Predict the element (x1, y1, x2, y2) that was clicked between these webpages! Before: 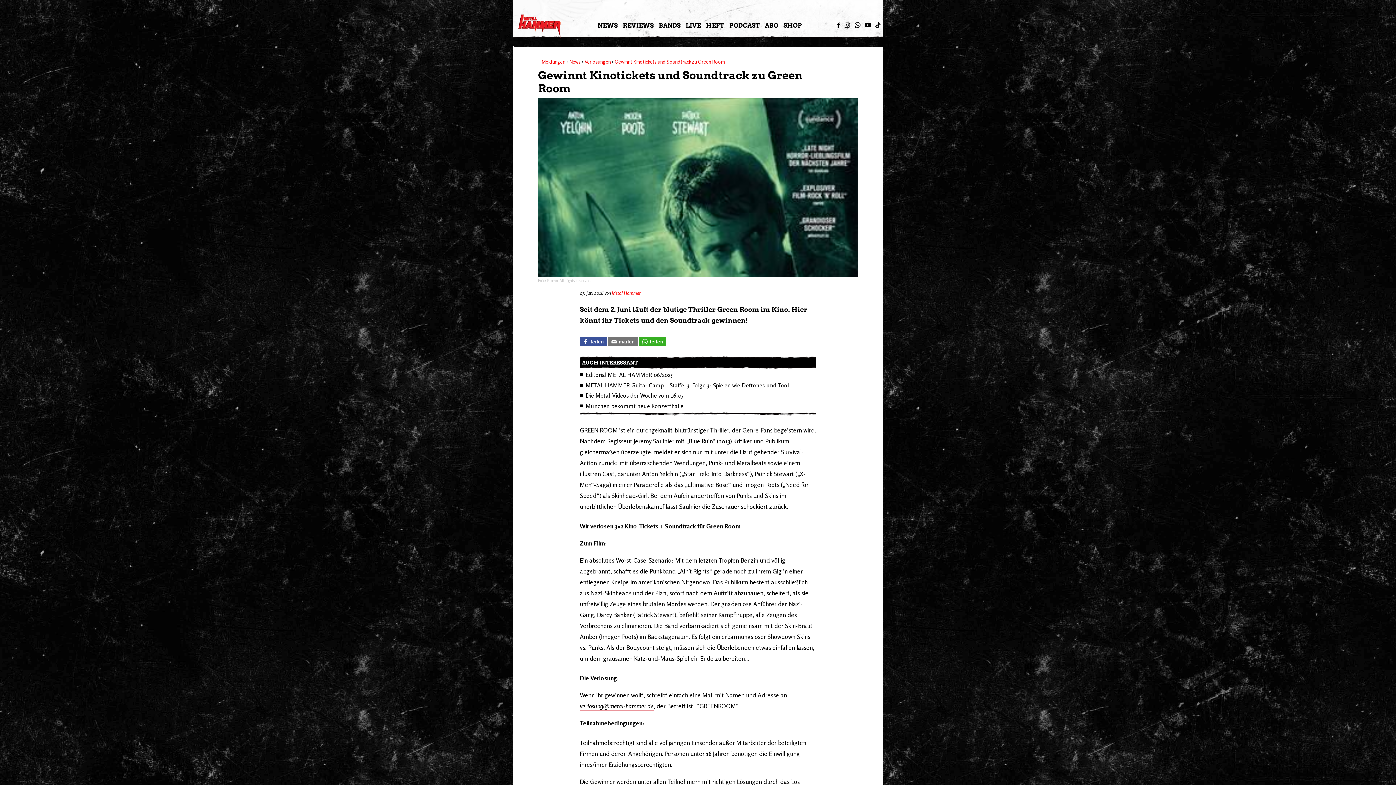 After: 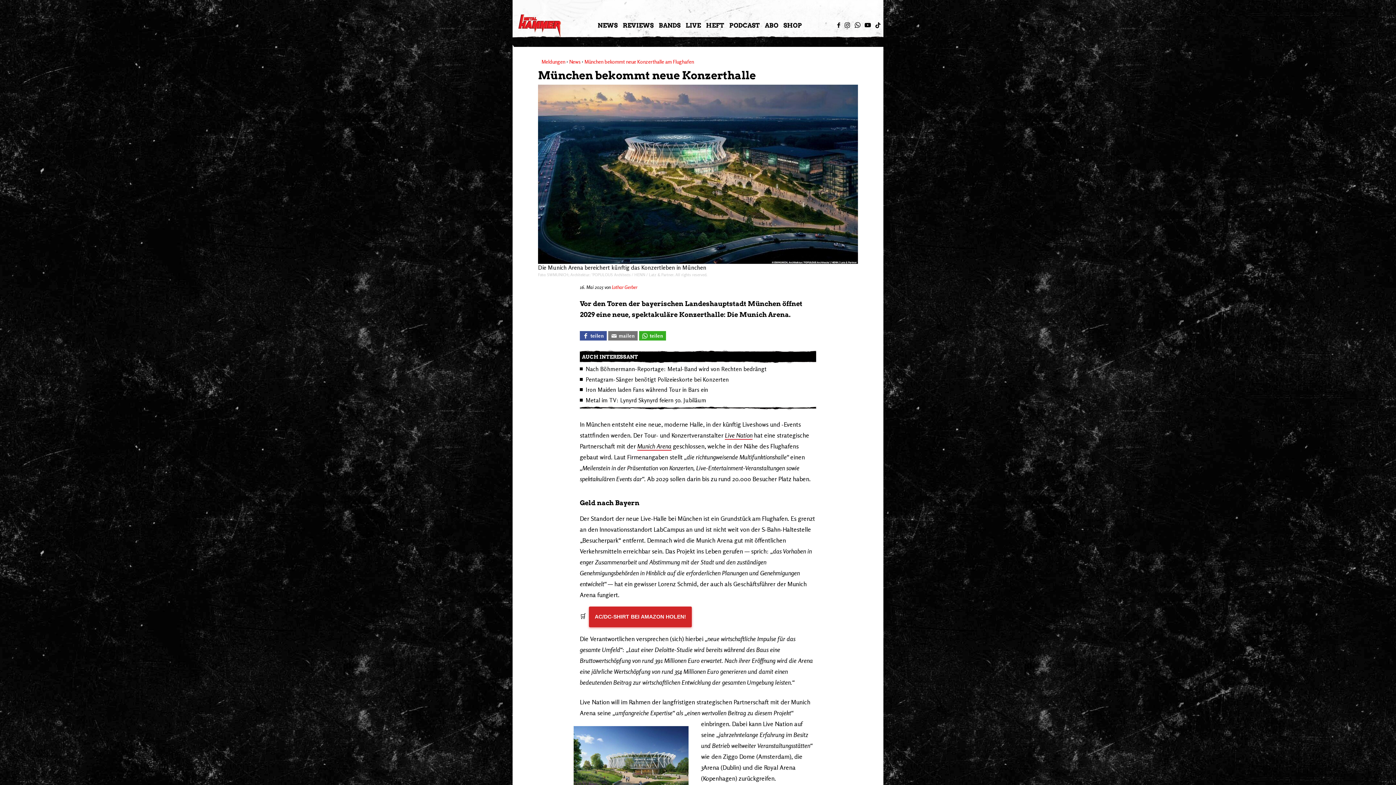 Action: bbox: (585, 401, 816, 410) label: München bekommt neue Konzerthalle